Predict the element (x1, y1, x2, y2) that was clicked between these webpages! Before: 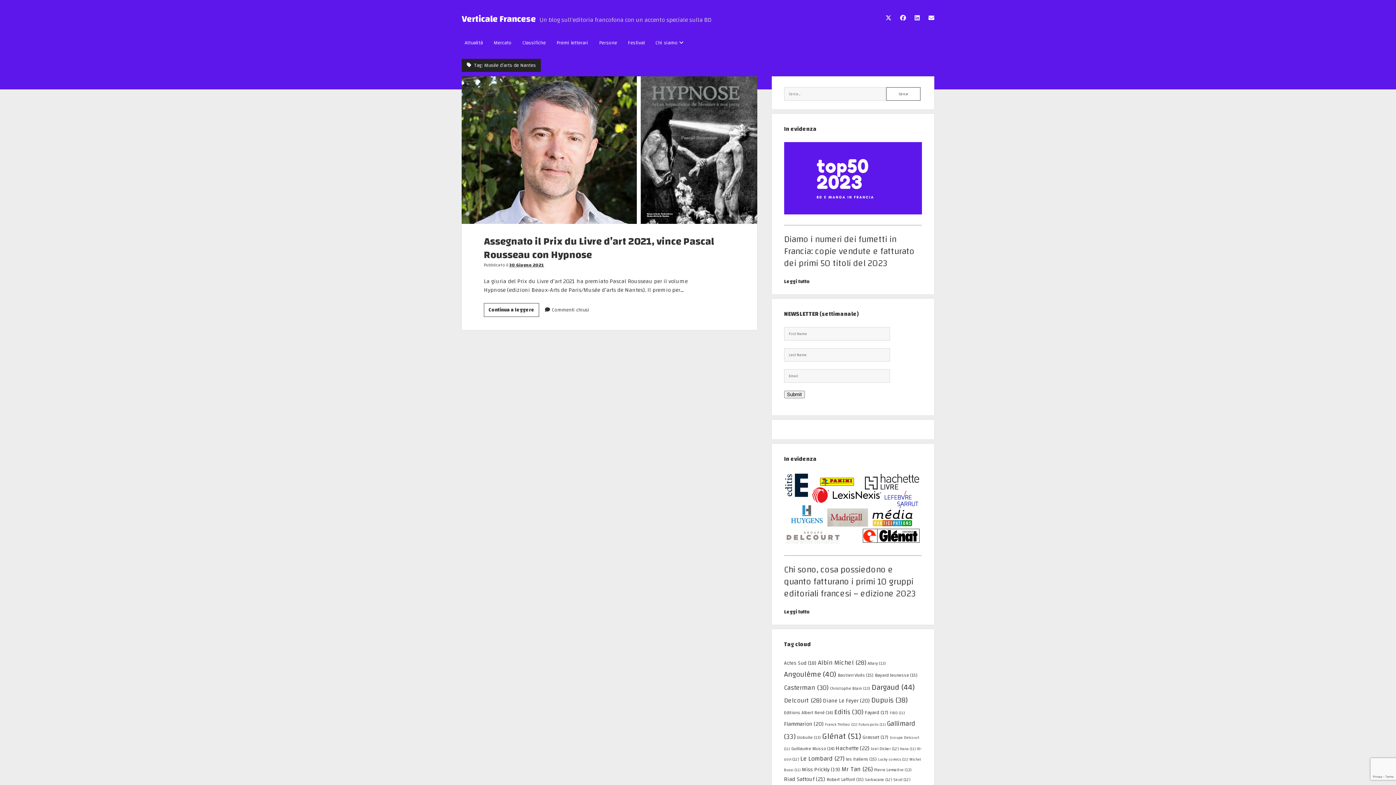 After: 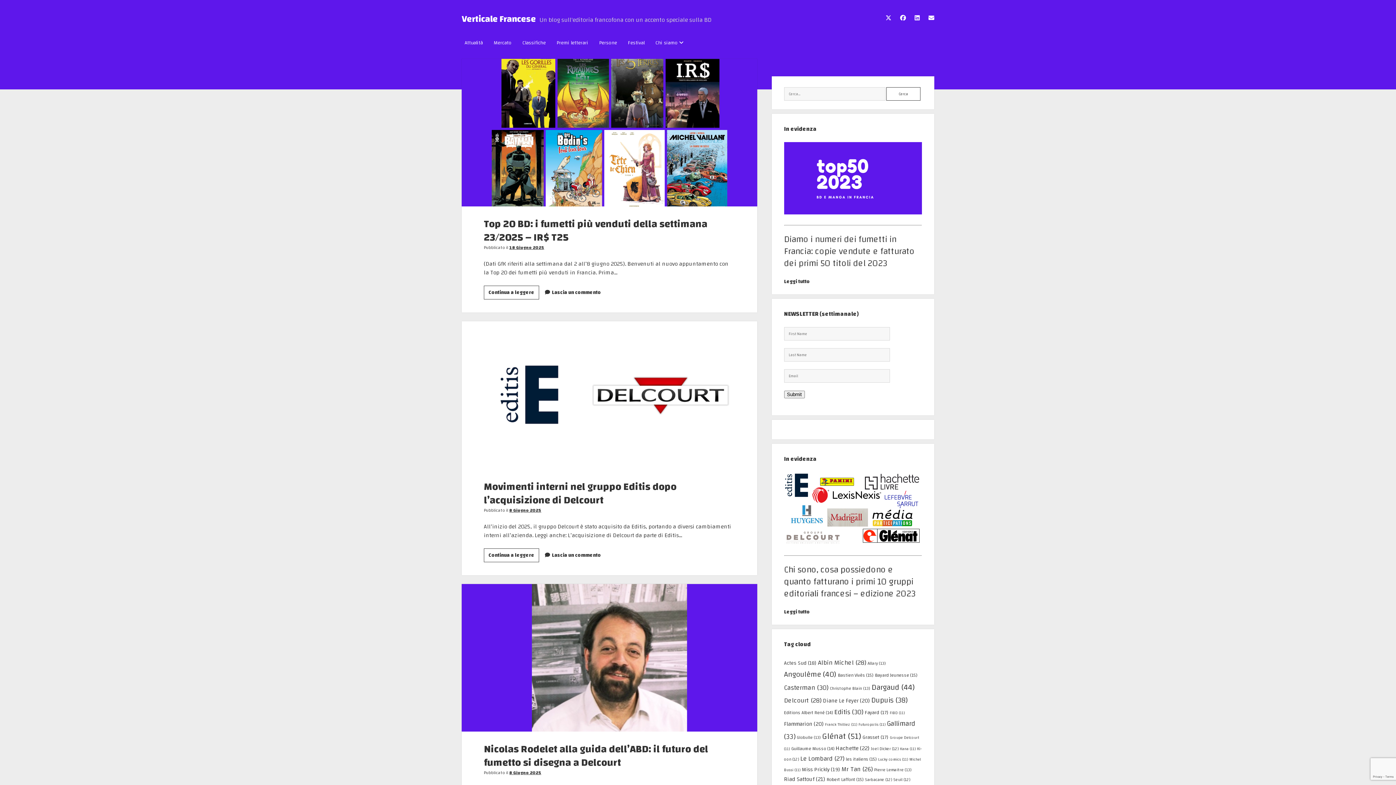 Action: label: Verticale Francese bbox: (461, 10, 536, 27)